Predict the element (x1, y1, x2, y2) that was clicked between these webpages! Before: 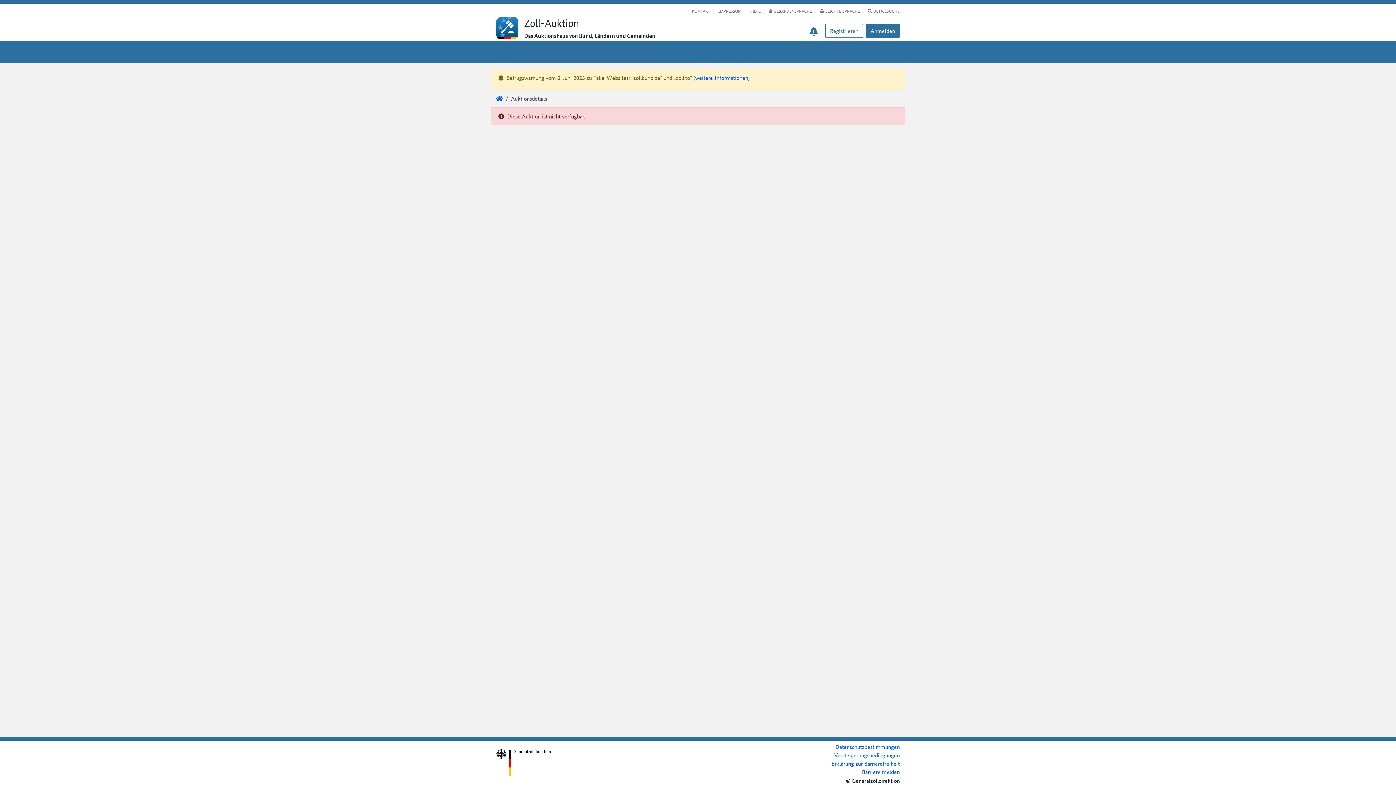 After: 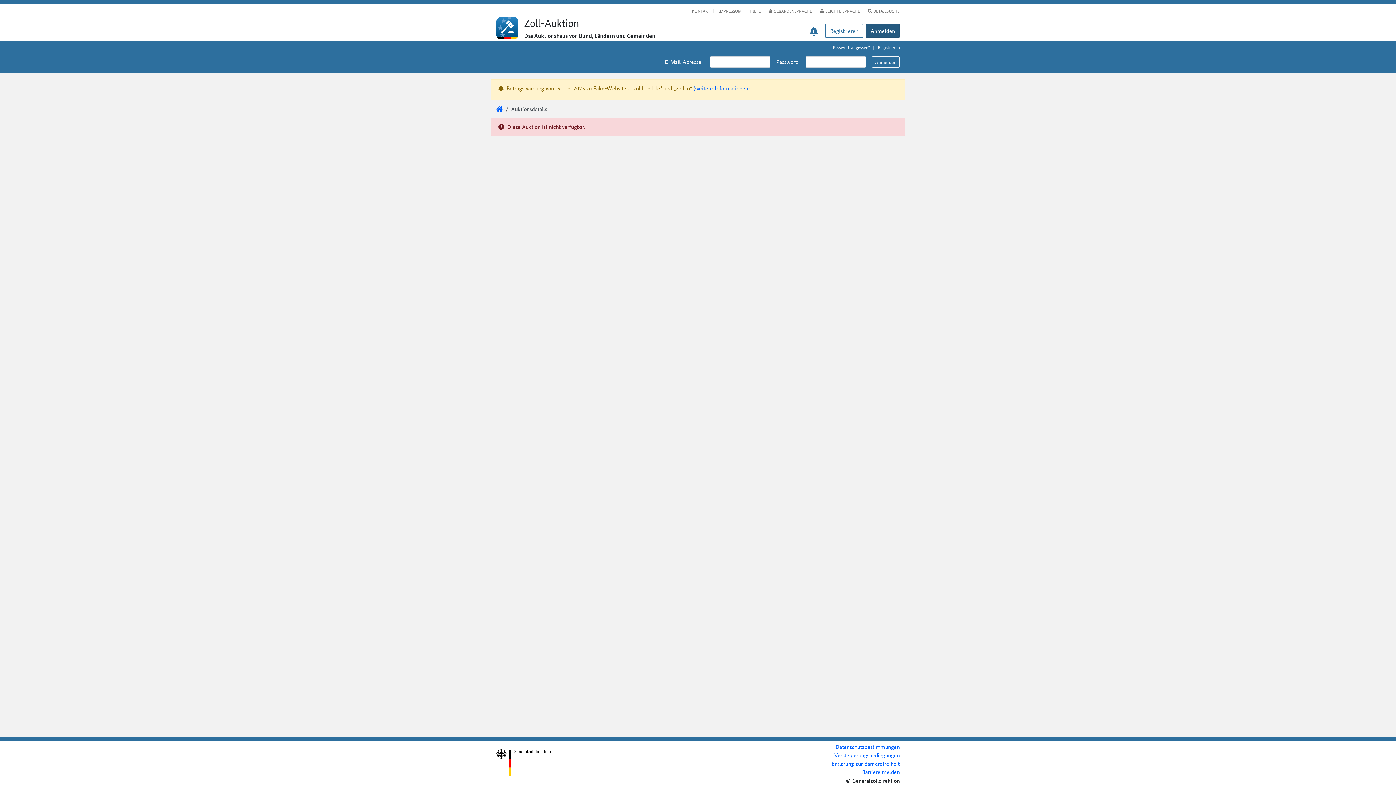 Action: label: Anmelden bbox: (866, 23, 900, 37)